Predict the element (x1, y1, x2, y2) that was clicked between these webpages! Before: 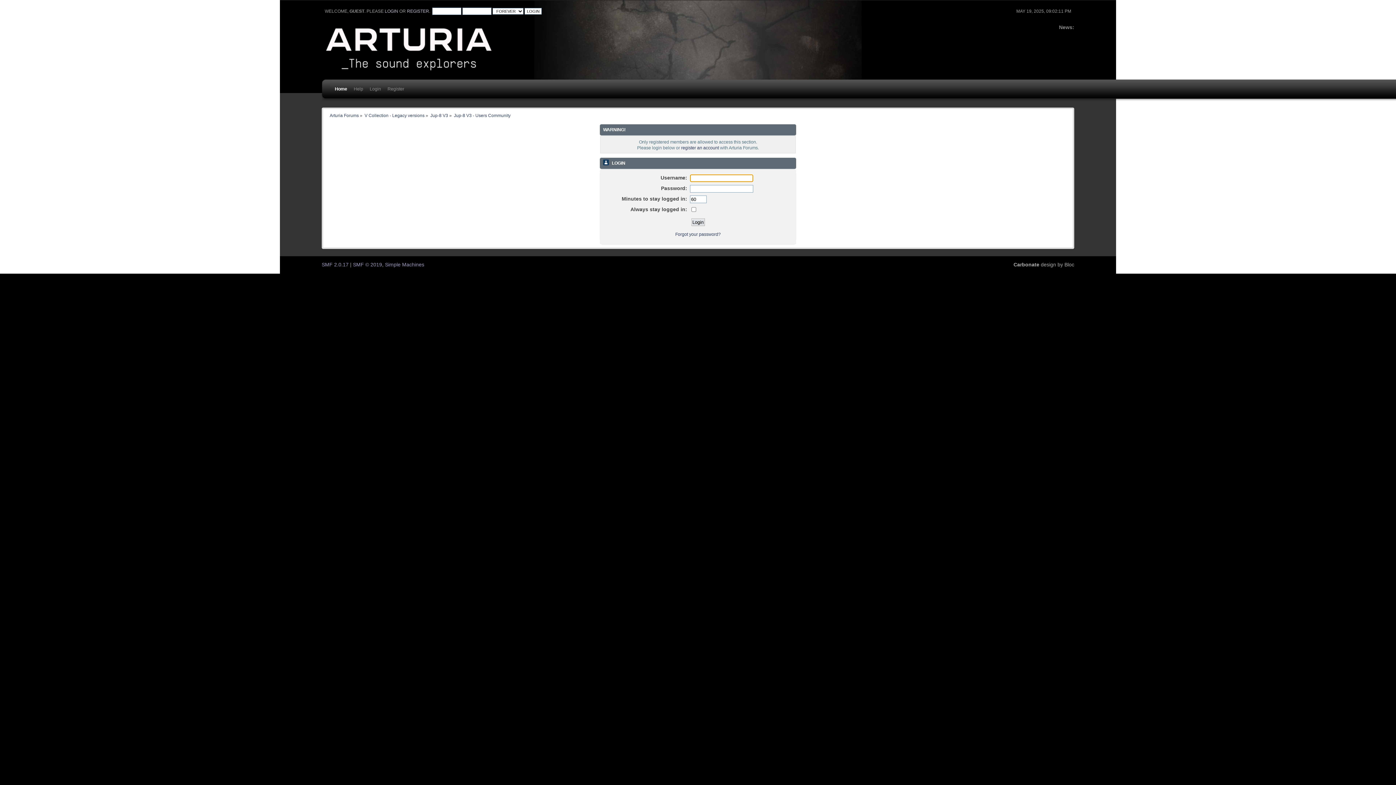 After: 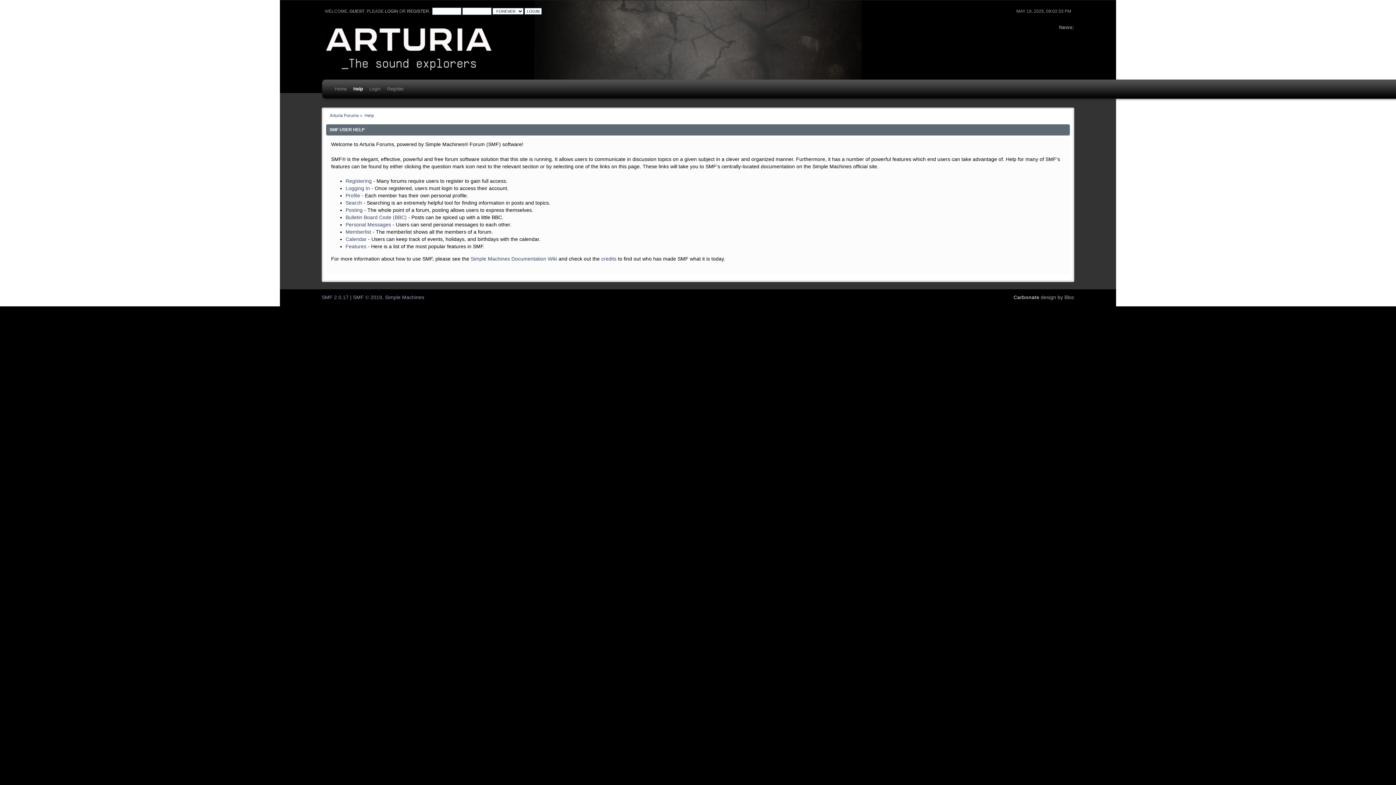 Action: label: Help bbox: (350, 76, 363, 105)